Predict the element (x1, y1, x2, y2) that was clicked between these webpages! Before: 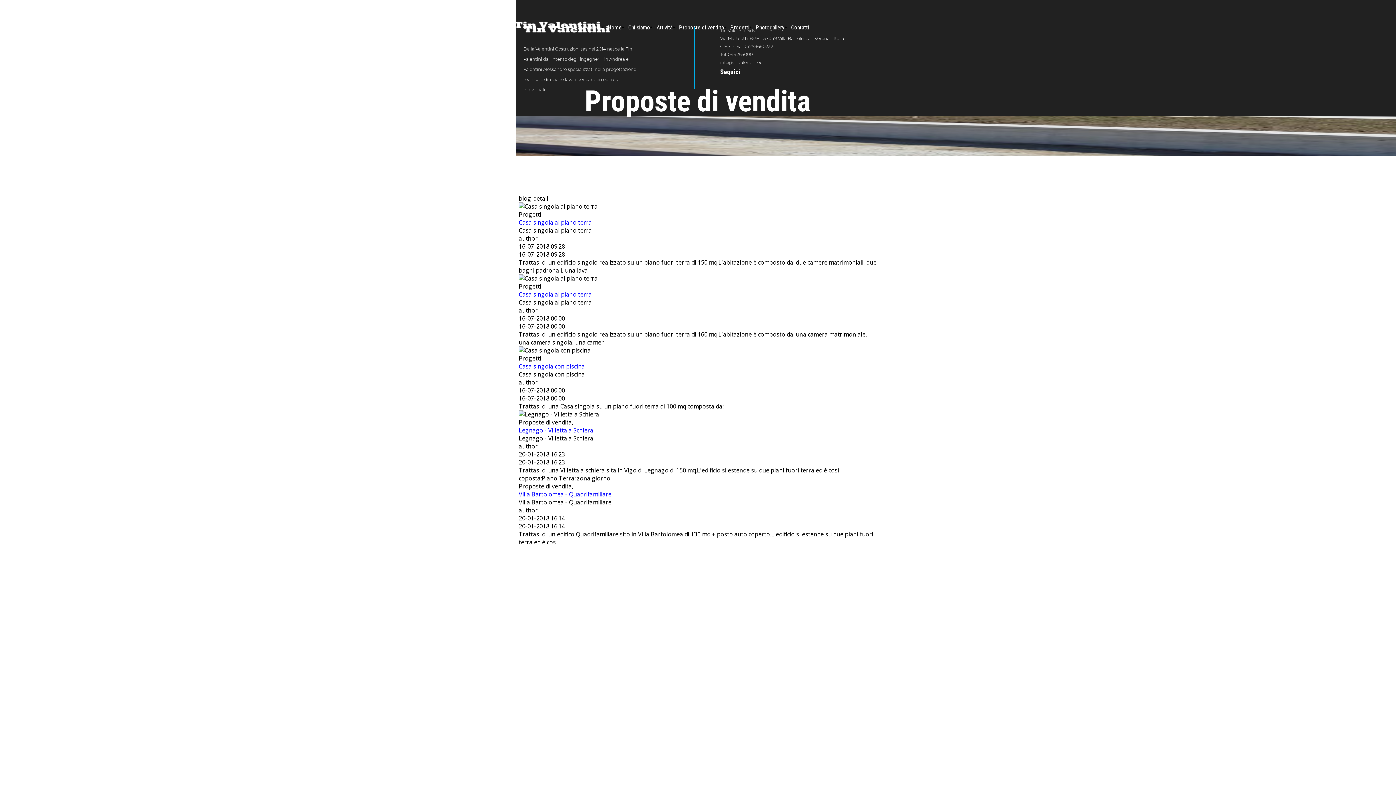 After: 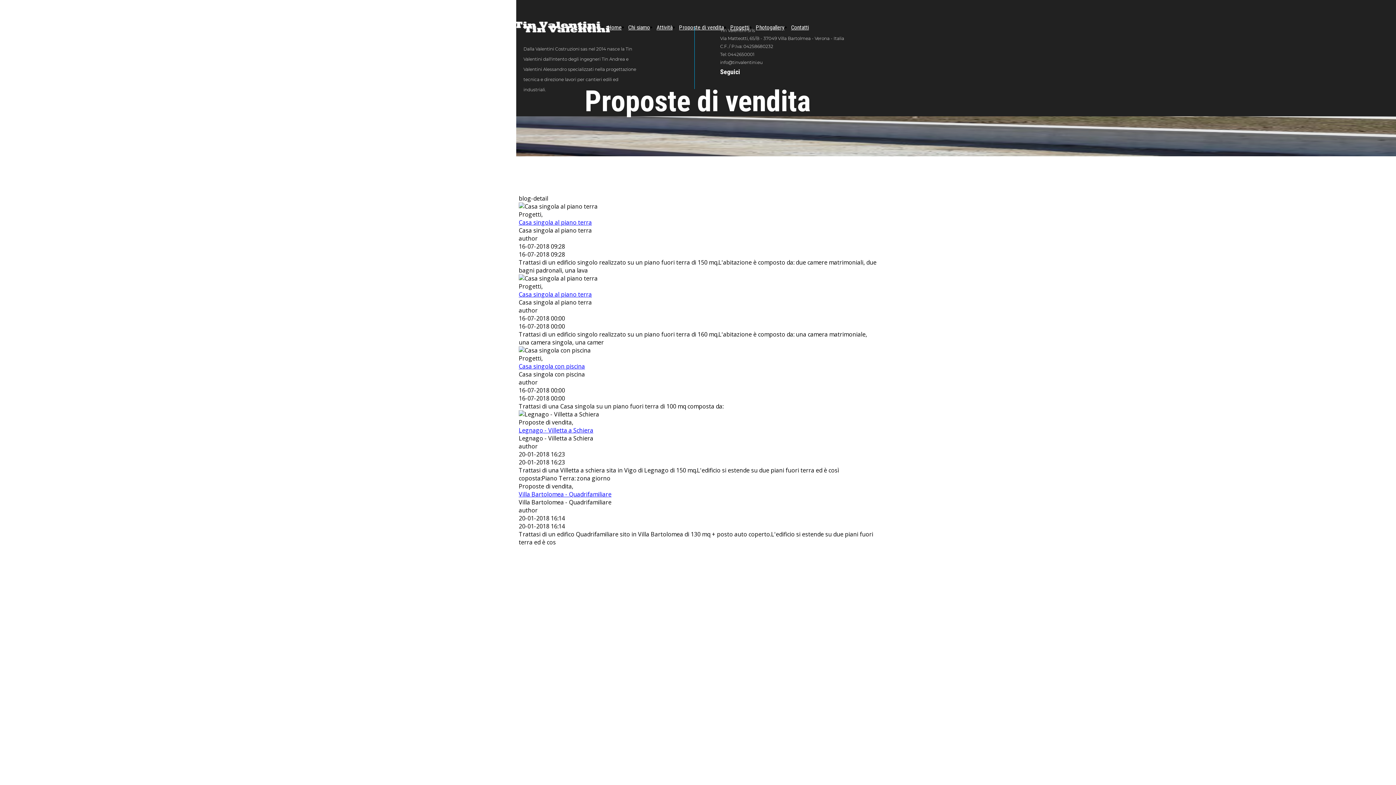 Action: label: Proposte di vendita bbox: (679, 24, 724, 30)